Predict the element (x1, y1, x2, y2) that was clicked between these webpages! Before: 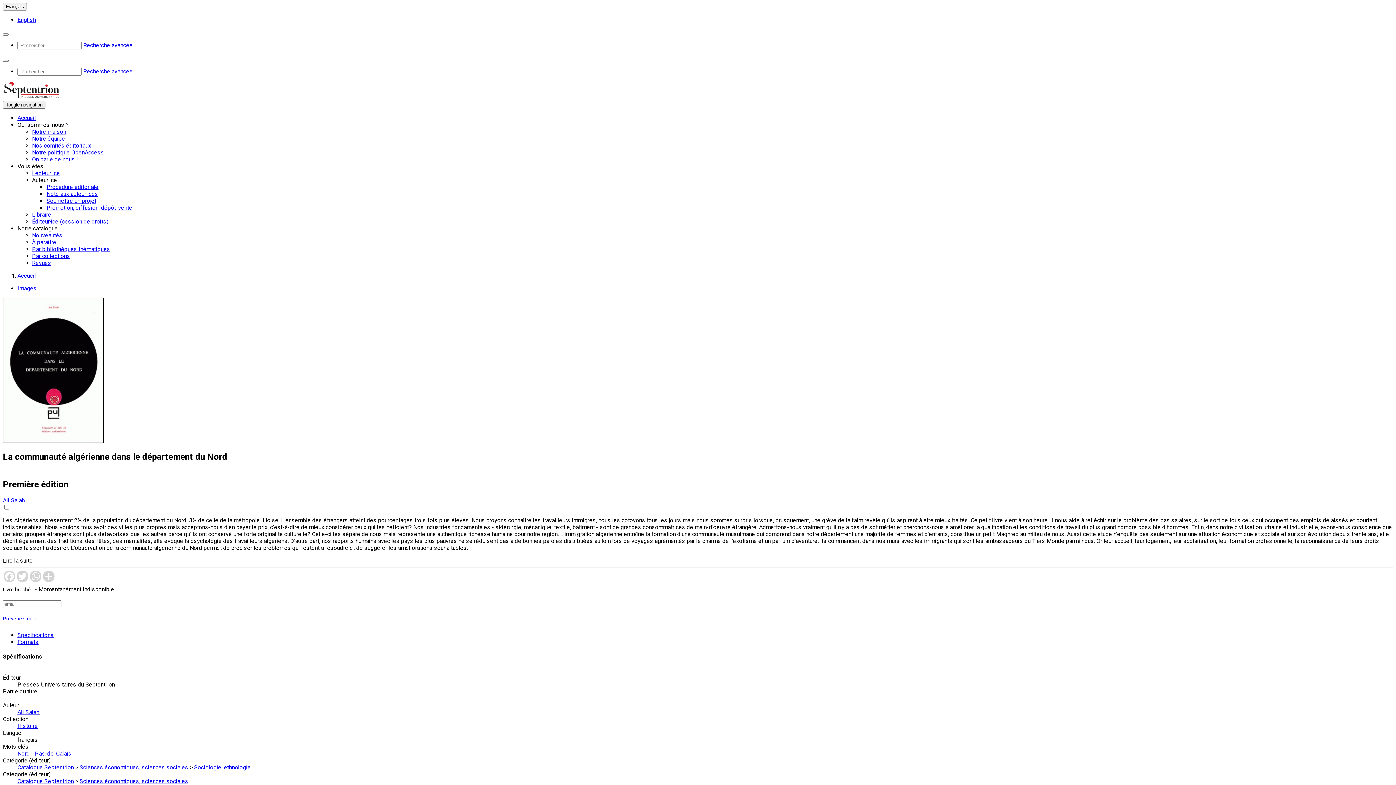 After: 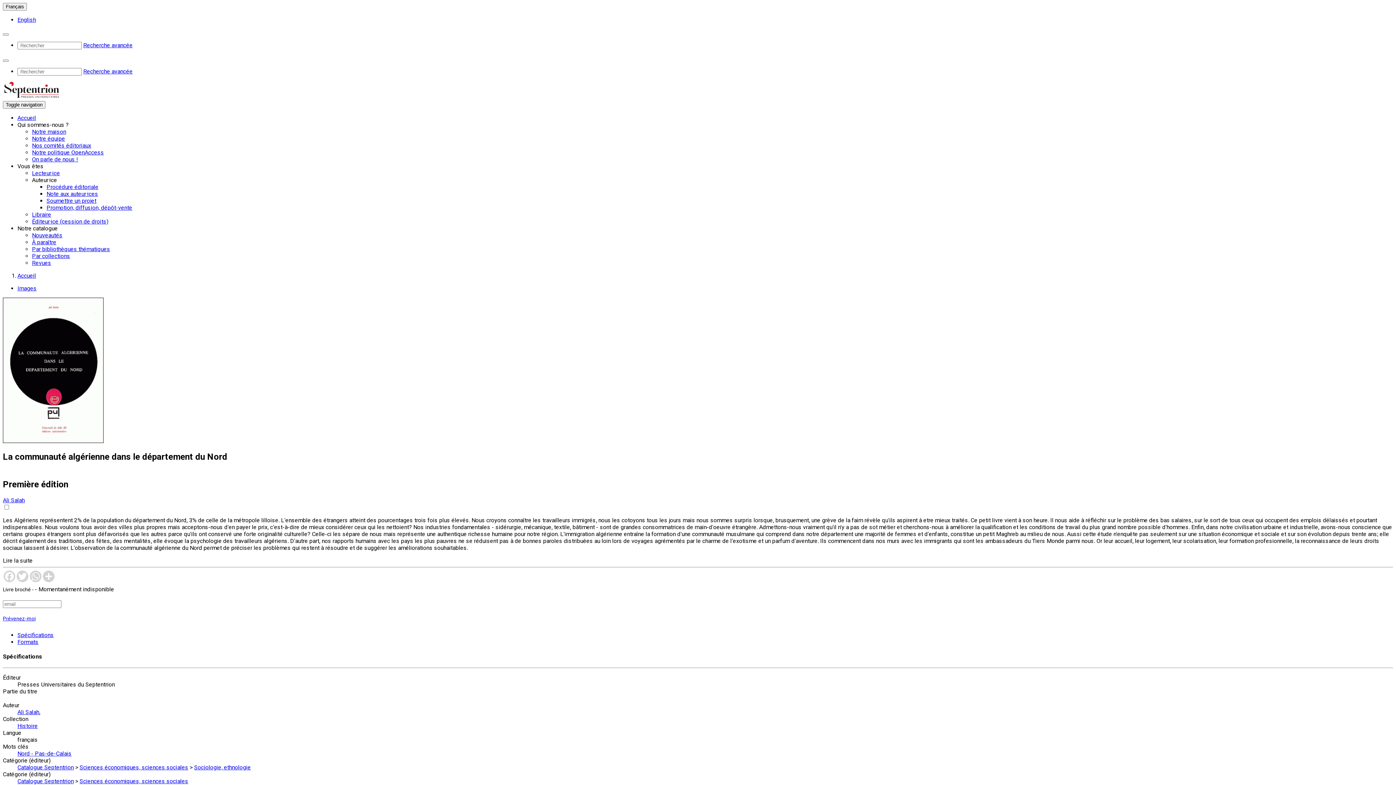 Action: bbox: (17, 225, 57, 232) label: Notre catalogue